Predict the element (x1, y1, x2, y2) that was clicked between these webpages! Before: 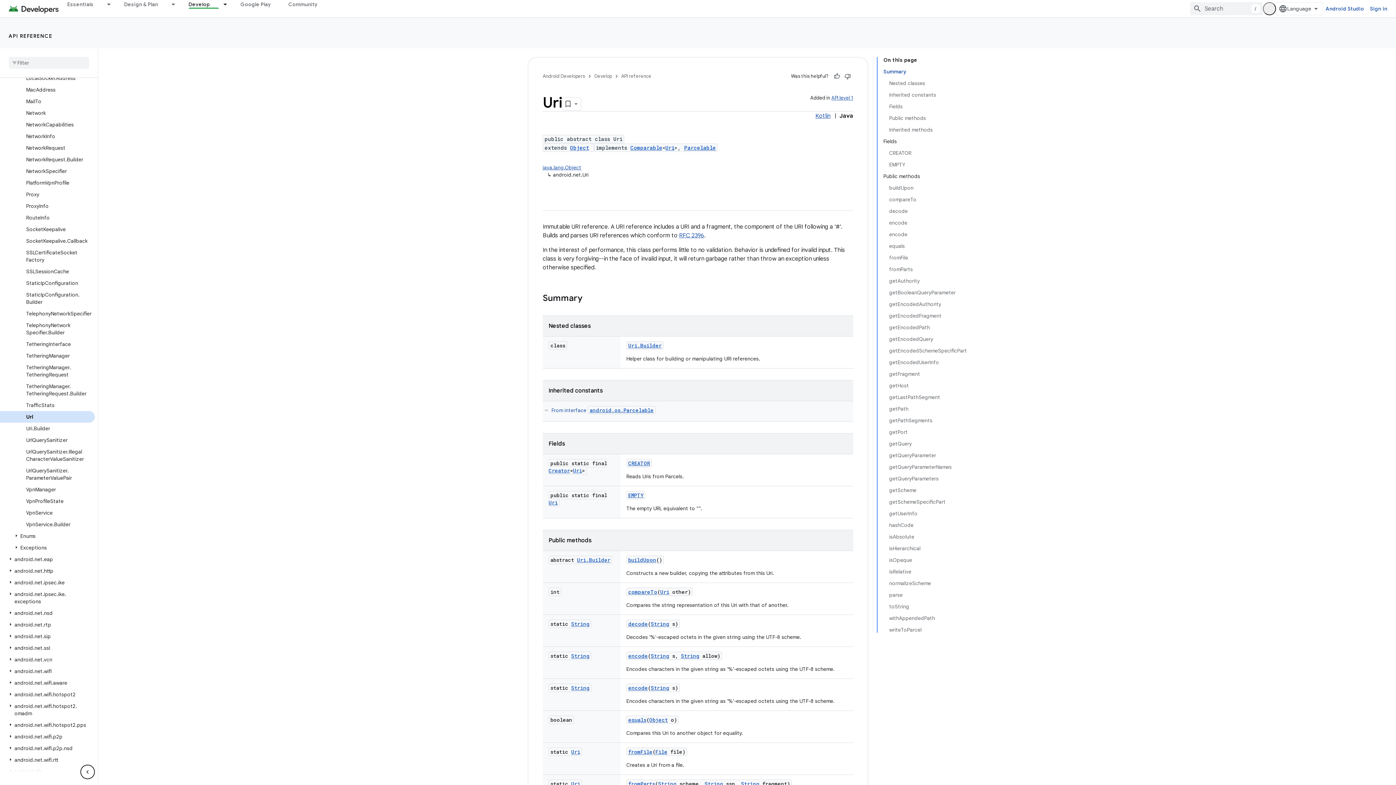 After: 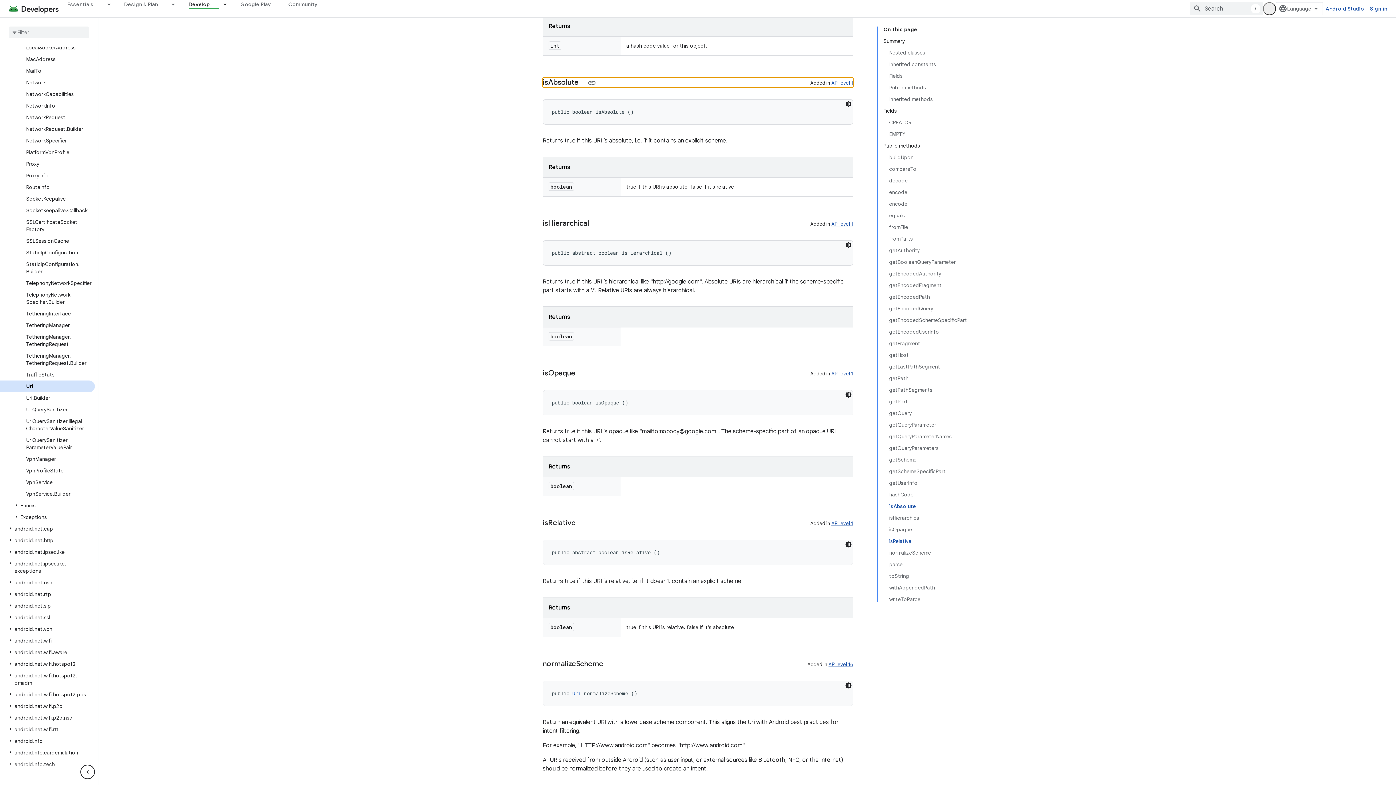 Action: bbox: (889, 531, 967, 542) label: isAbsolute